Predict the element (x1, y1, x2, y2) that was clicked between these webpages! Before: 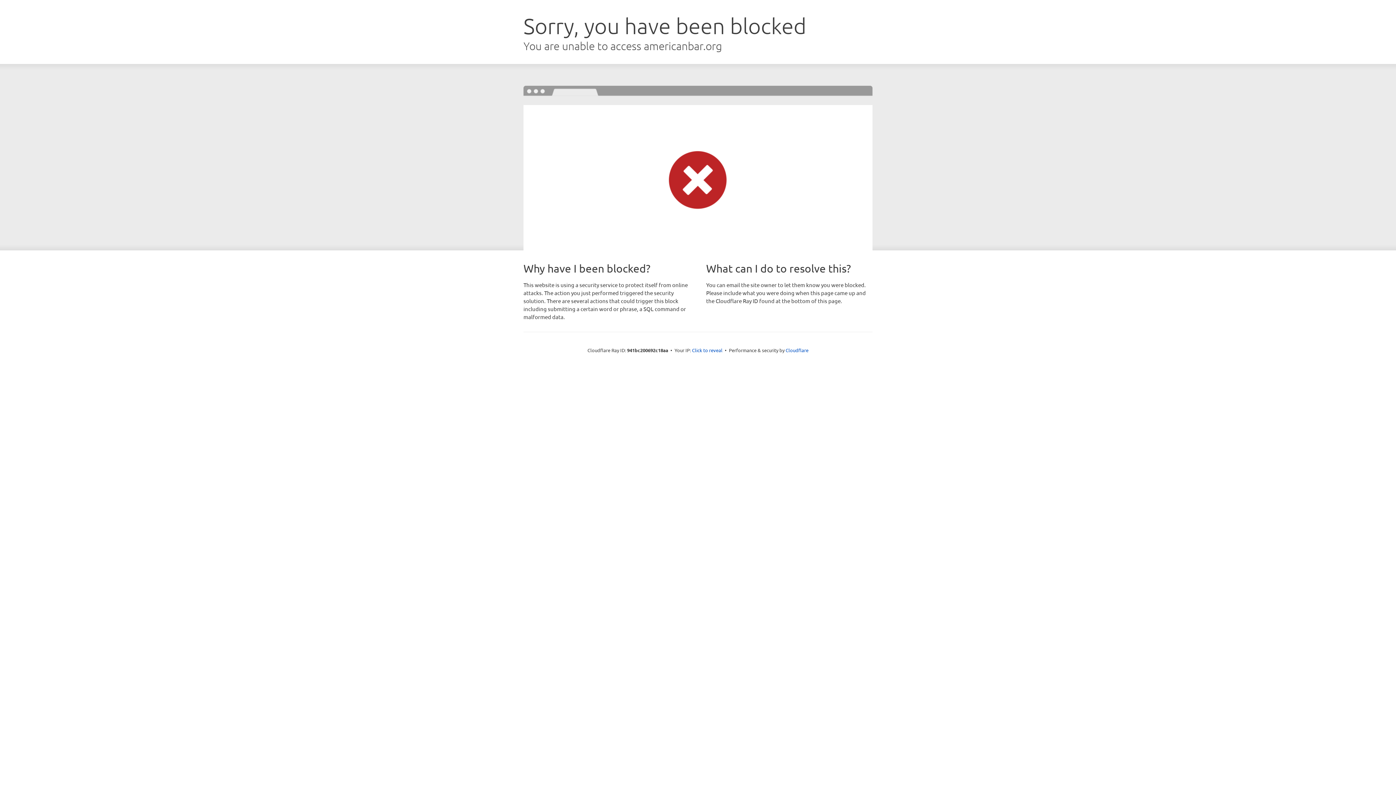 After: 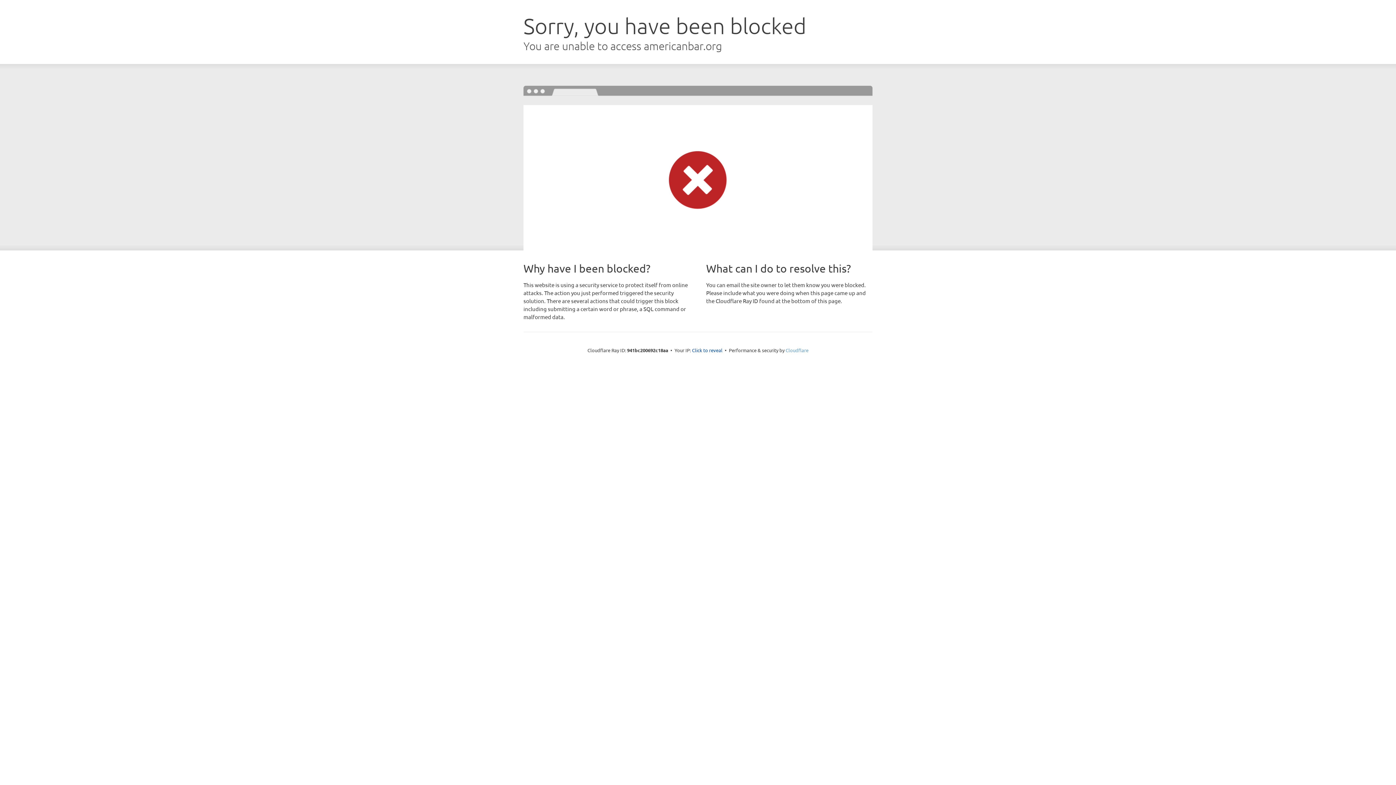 Action: label: Cloudflare bbox: (785, 347, 808, 353)